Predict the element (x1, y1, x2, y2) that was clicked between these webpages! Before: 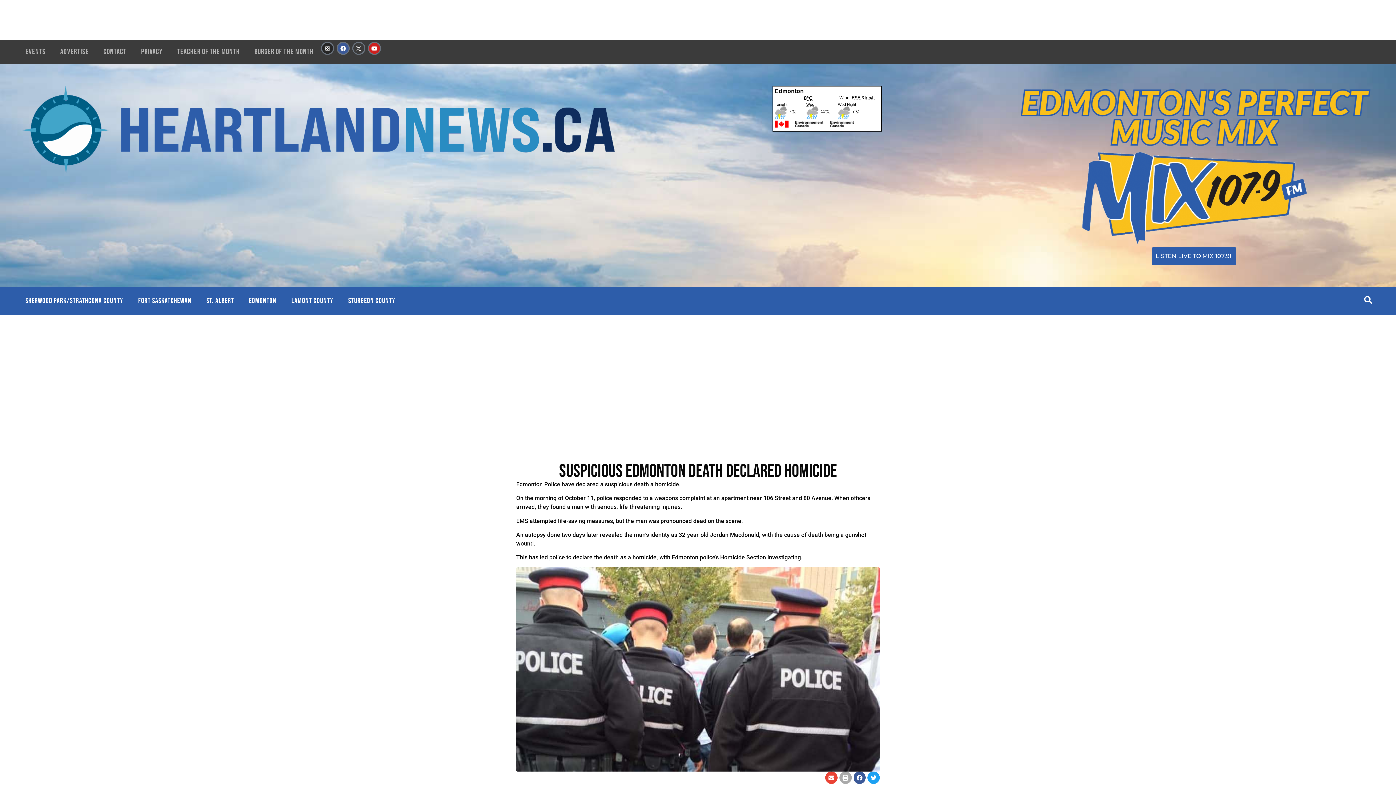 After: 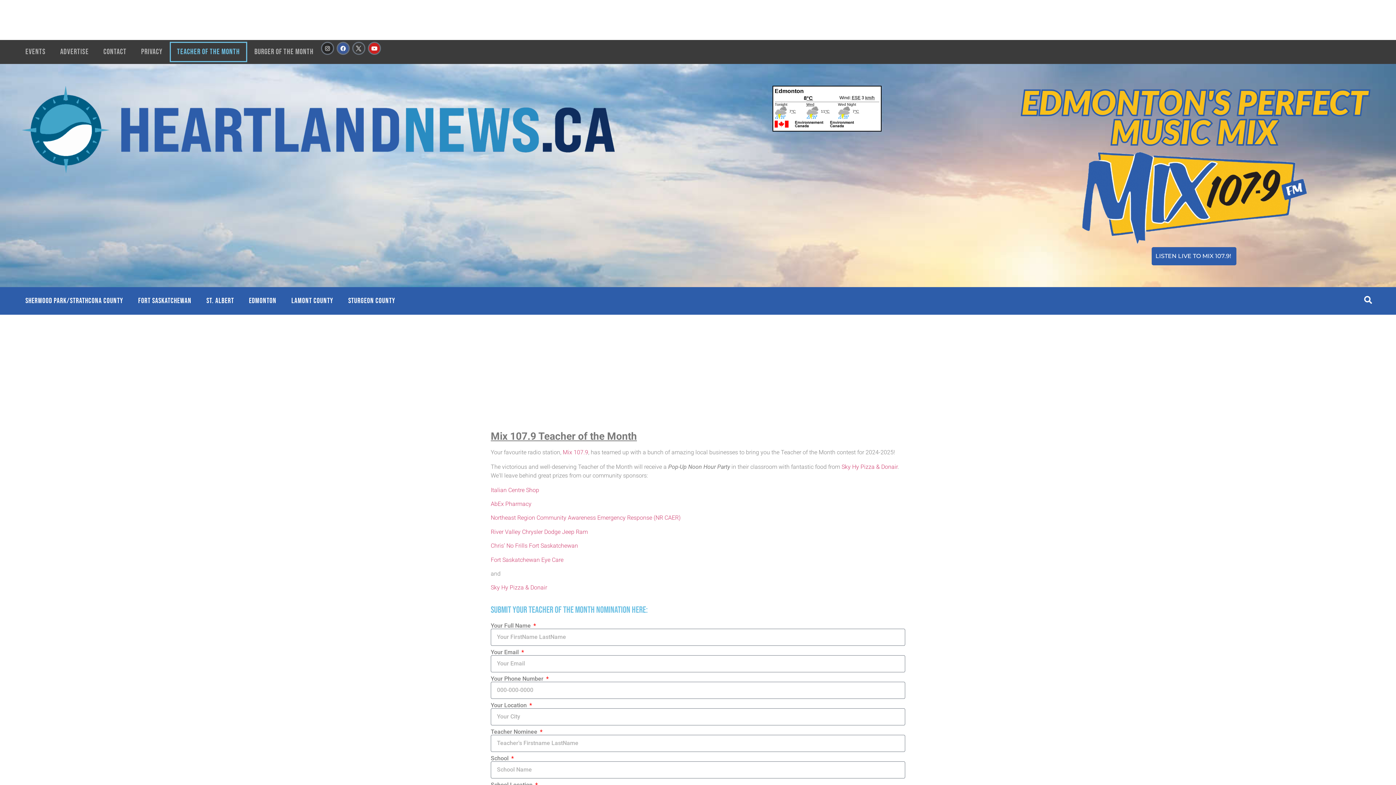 Action: bbox: (169, 41, 247, 62) label: Teacher of the Month